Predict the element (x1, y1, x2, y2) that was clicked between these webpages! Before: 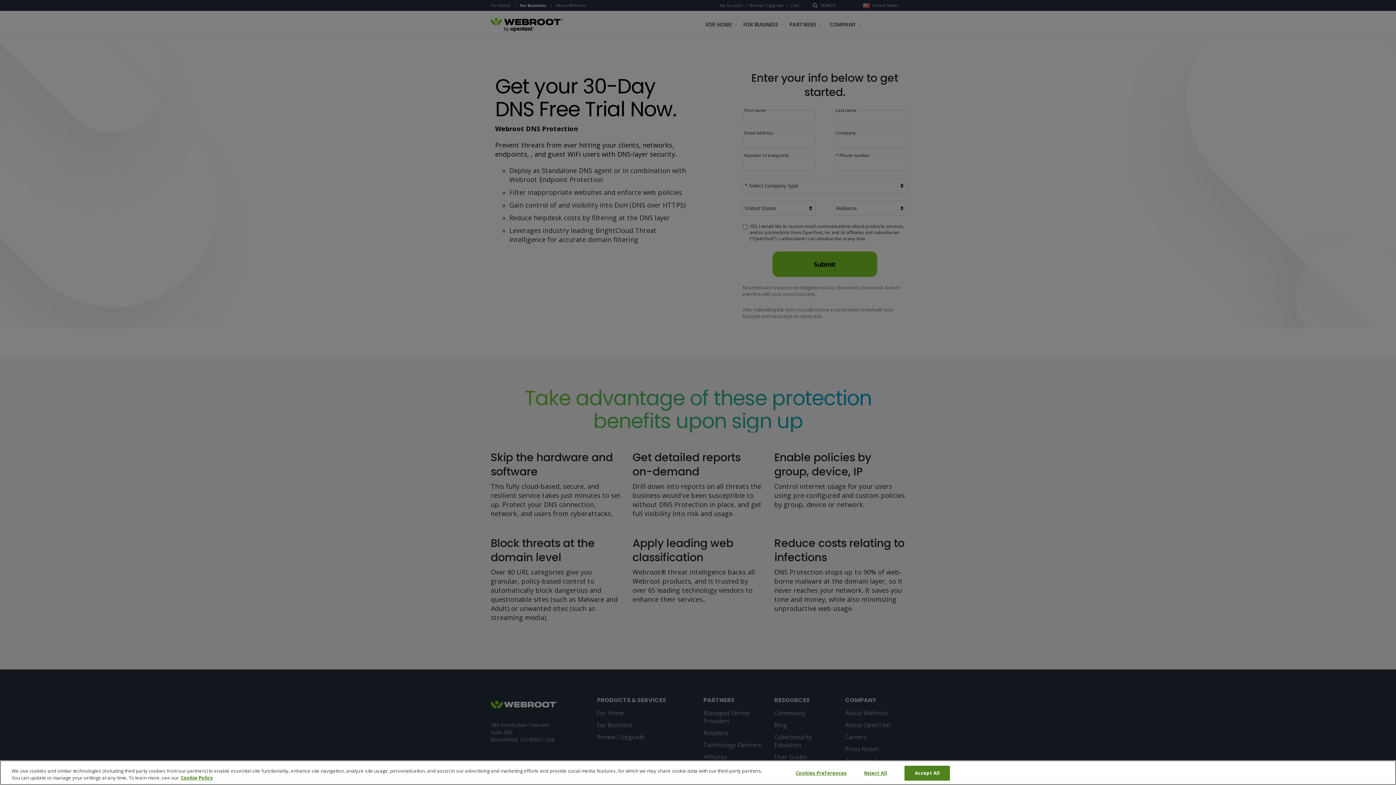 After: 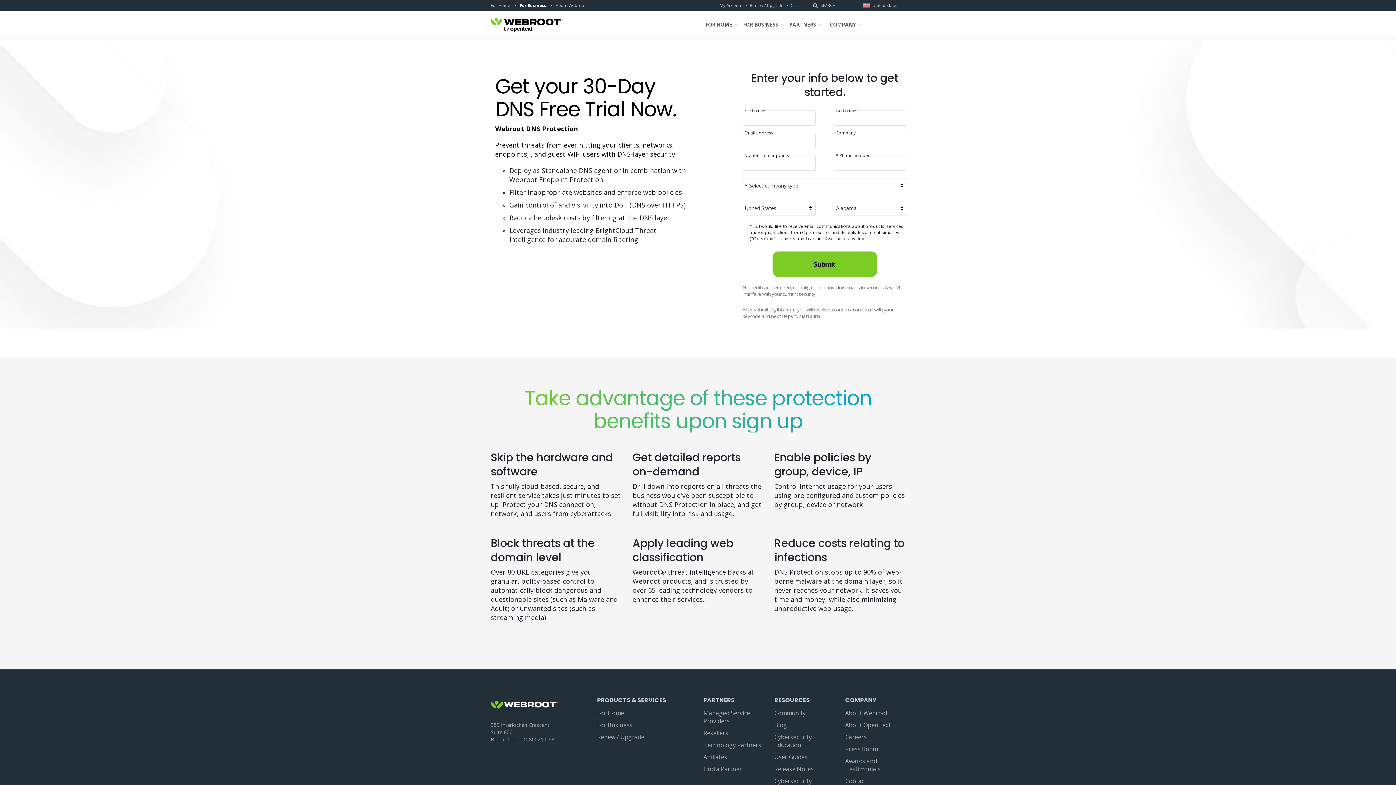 Action: label: Accept All bbox: (904, 766, 950, 781)